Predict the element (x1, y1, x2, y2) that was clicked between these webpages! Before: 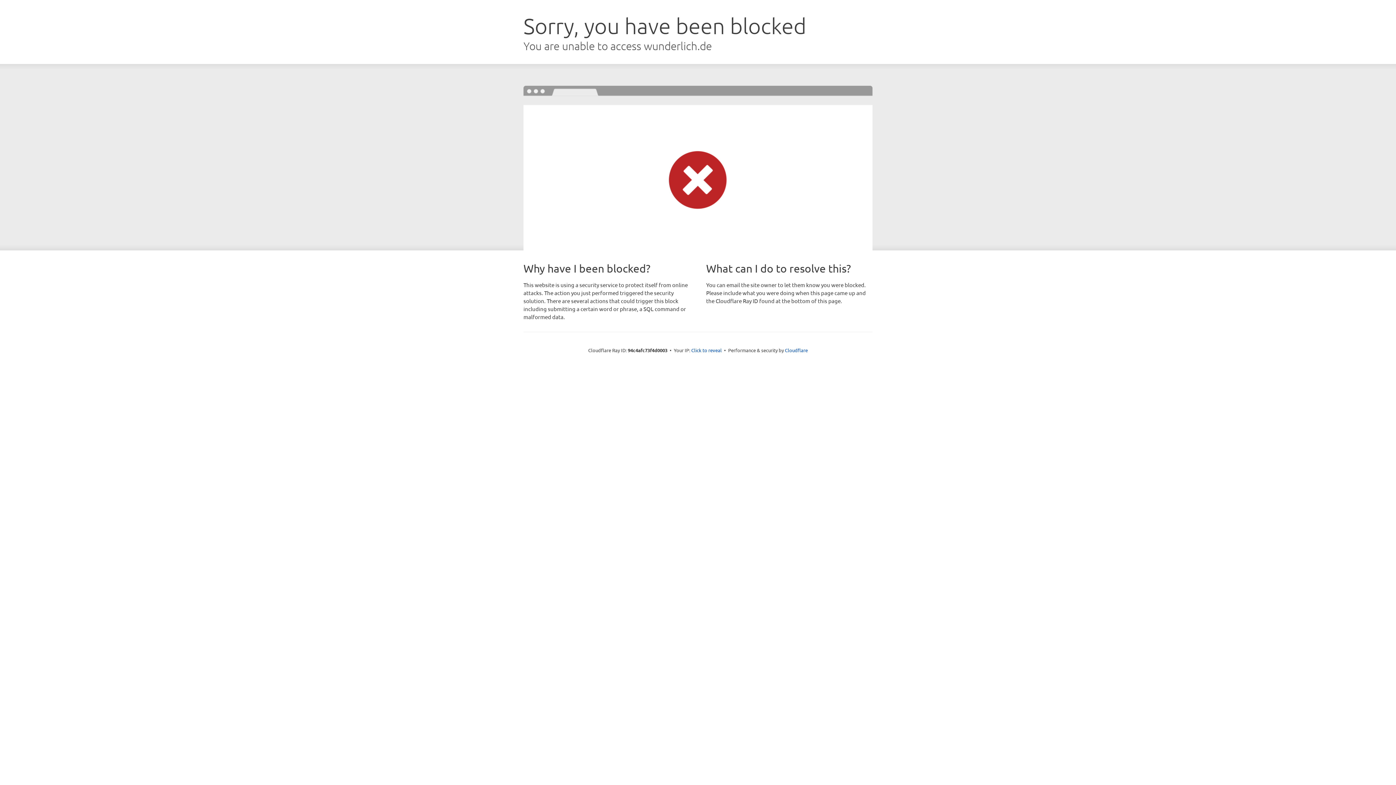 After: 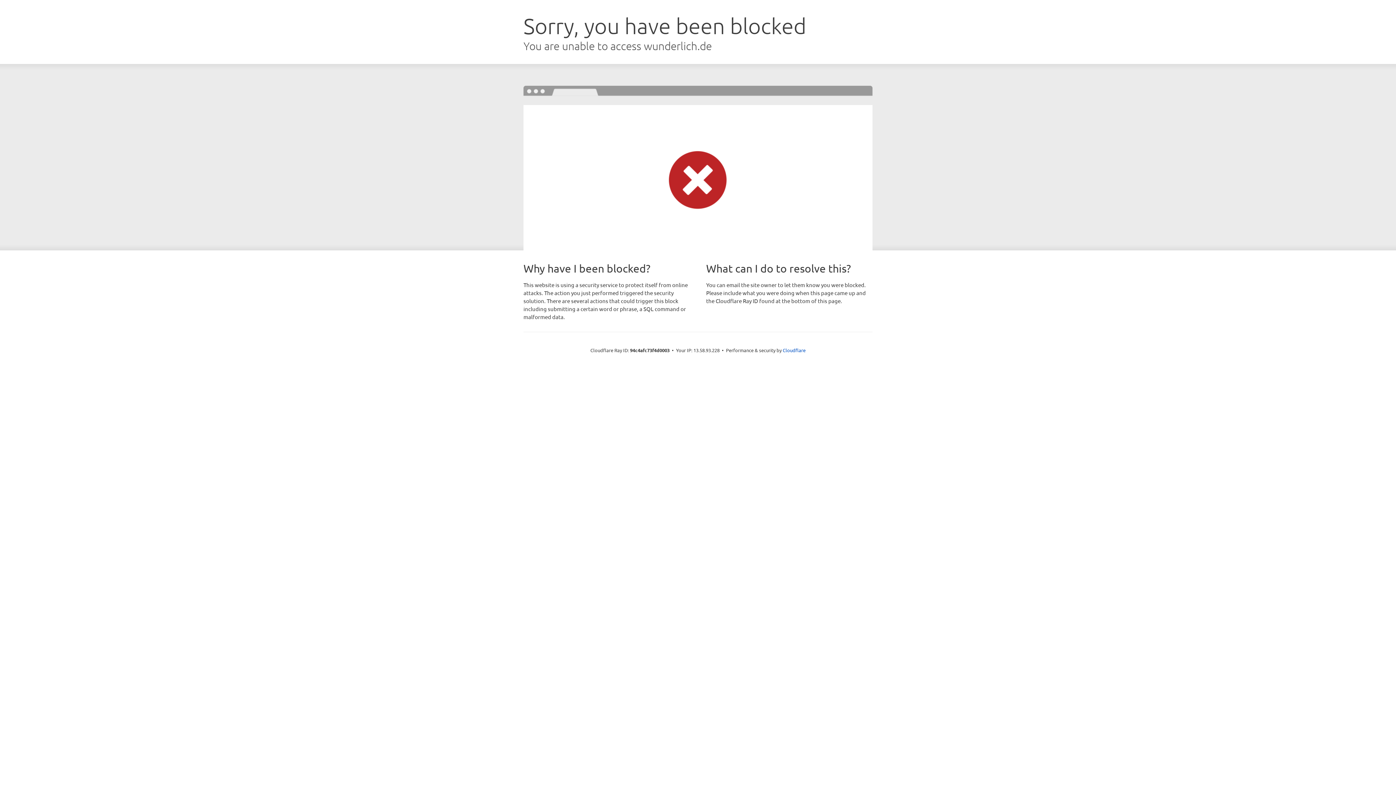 Action: label: Click to reveal bbox: (691, 346, 722, 353)